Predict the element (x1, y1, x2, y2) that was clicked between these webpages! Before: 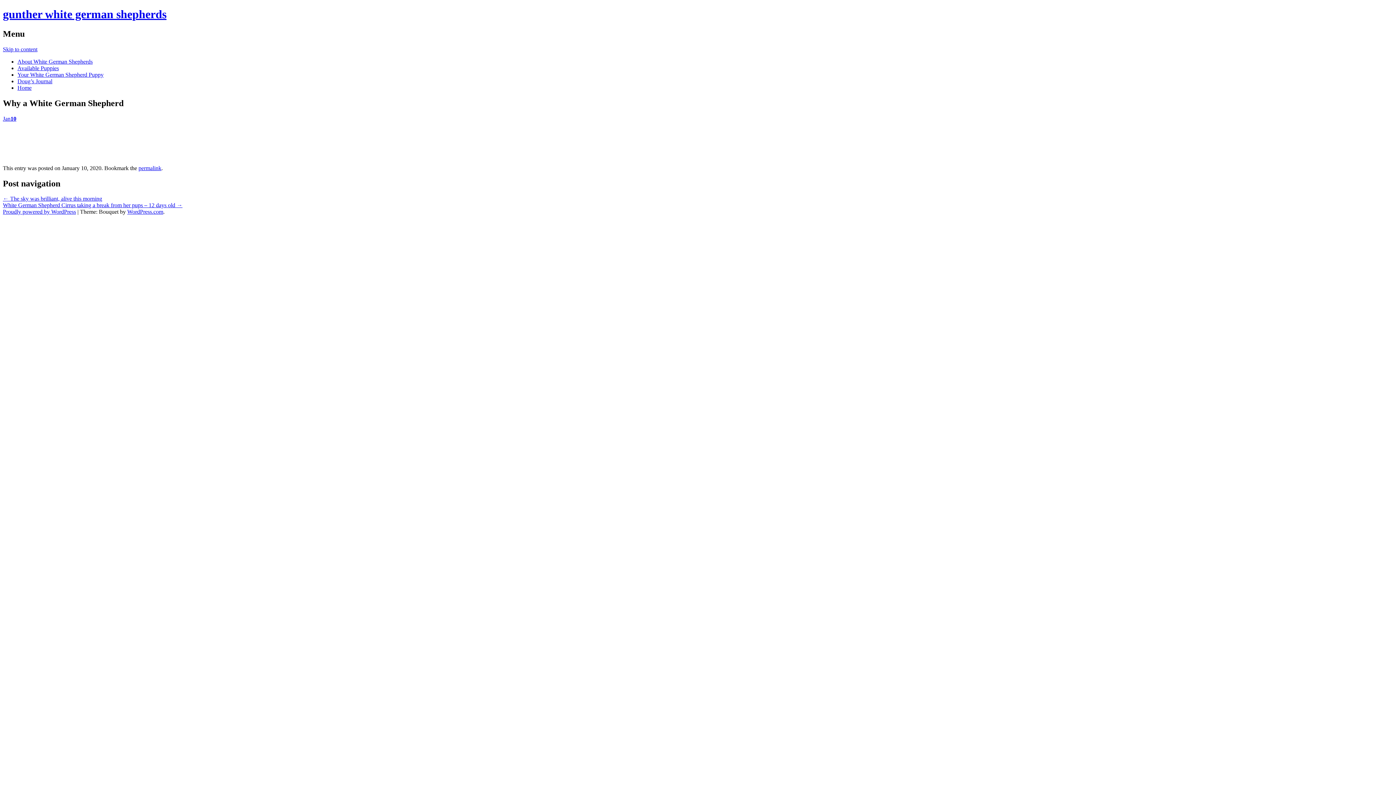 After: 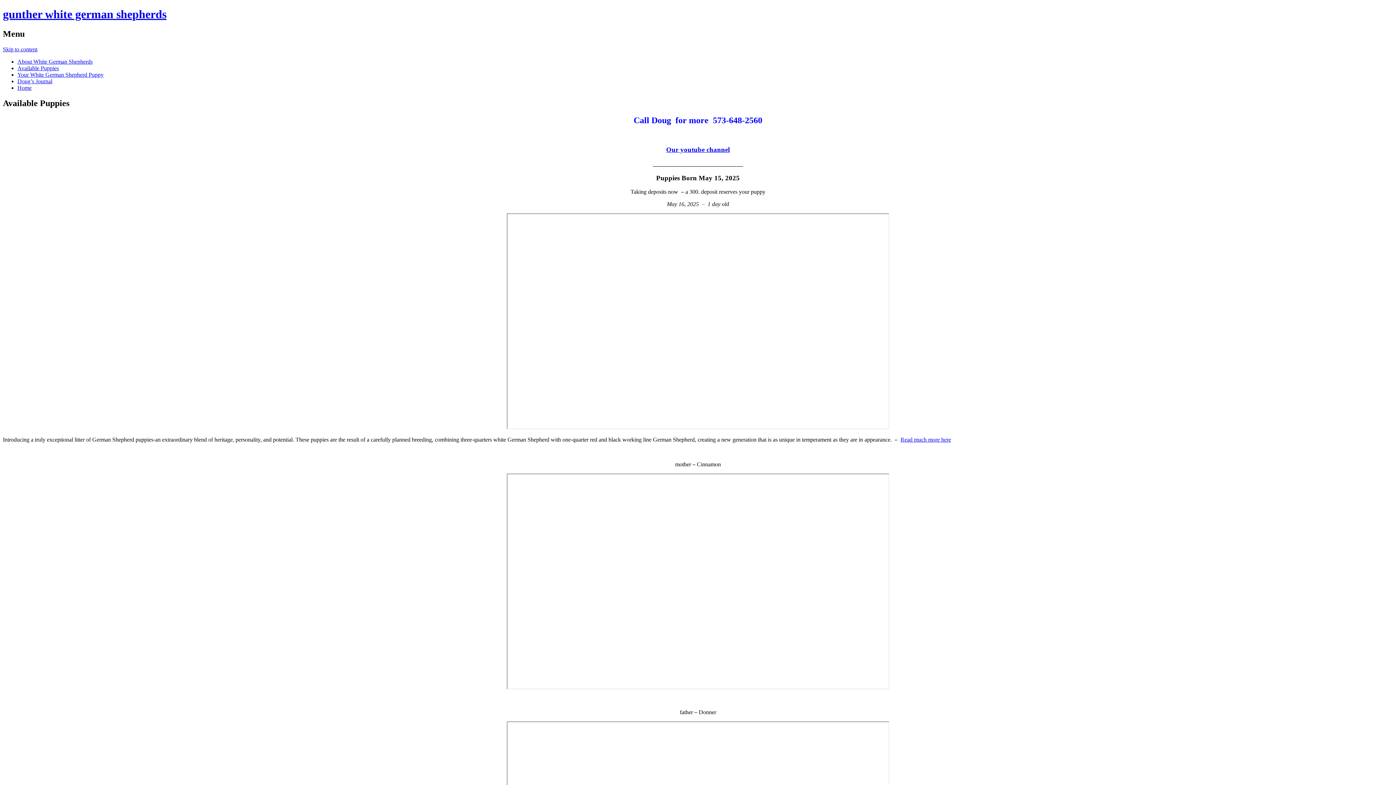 Action: bbox: (17, 65, 58, 71) label: Available Puppies